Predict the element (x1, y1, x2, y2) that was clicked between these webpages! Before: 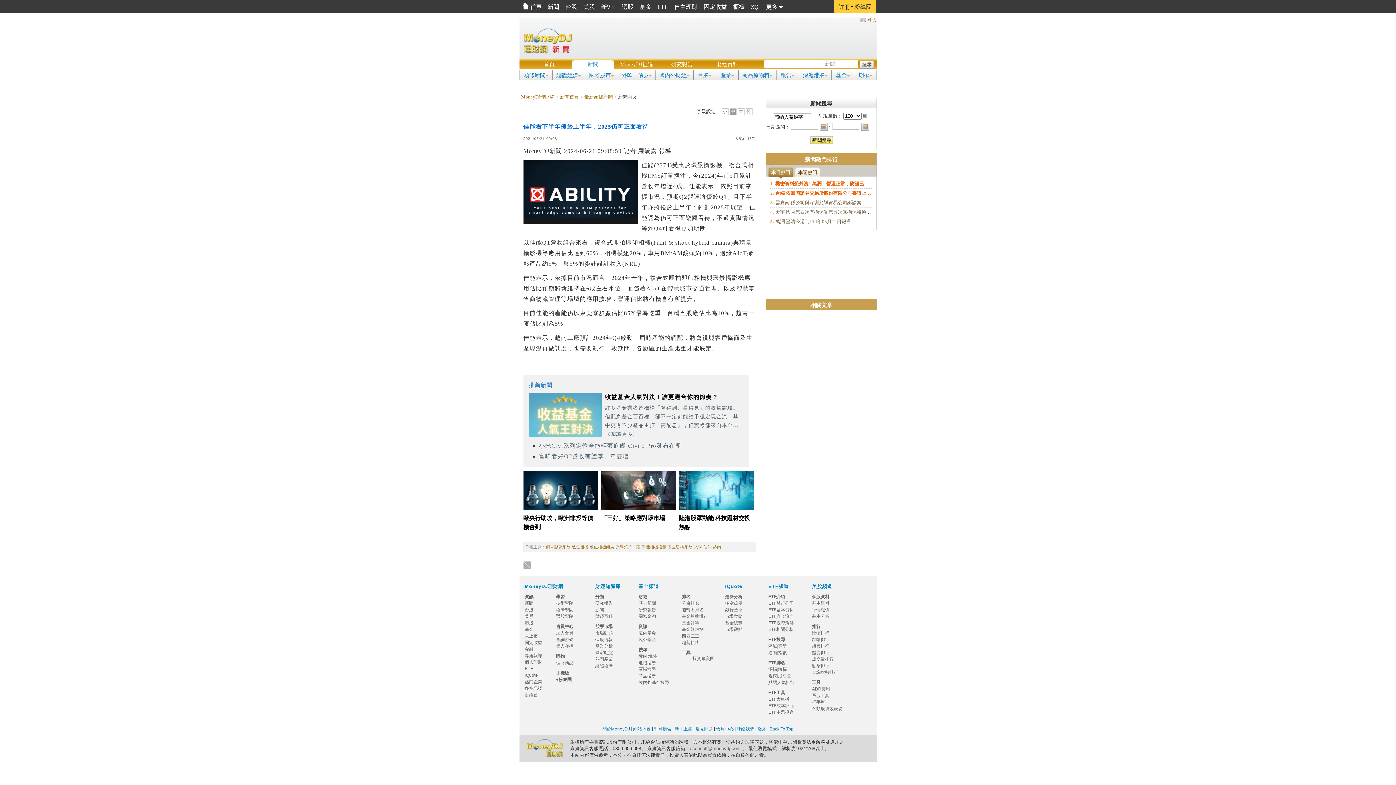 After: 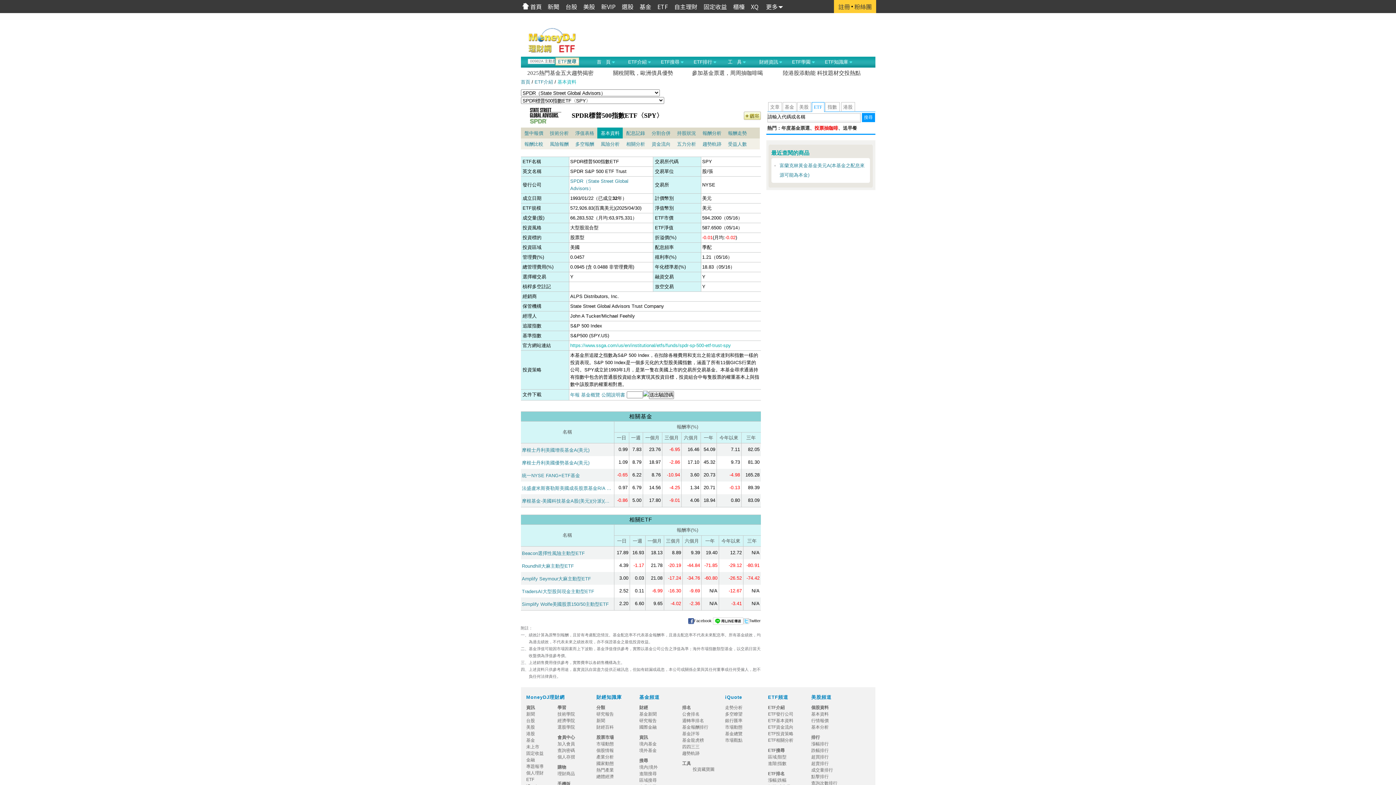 Action: label: ETF基本資料 bbox: (768, 607, 794, 612)